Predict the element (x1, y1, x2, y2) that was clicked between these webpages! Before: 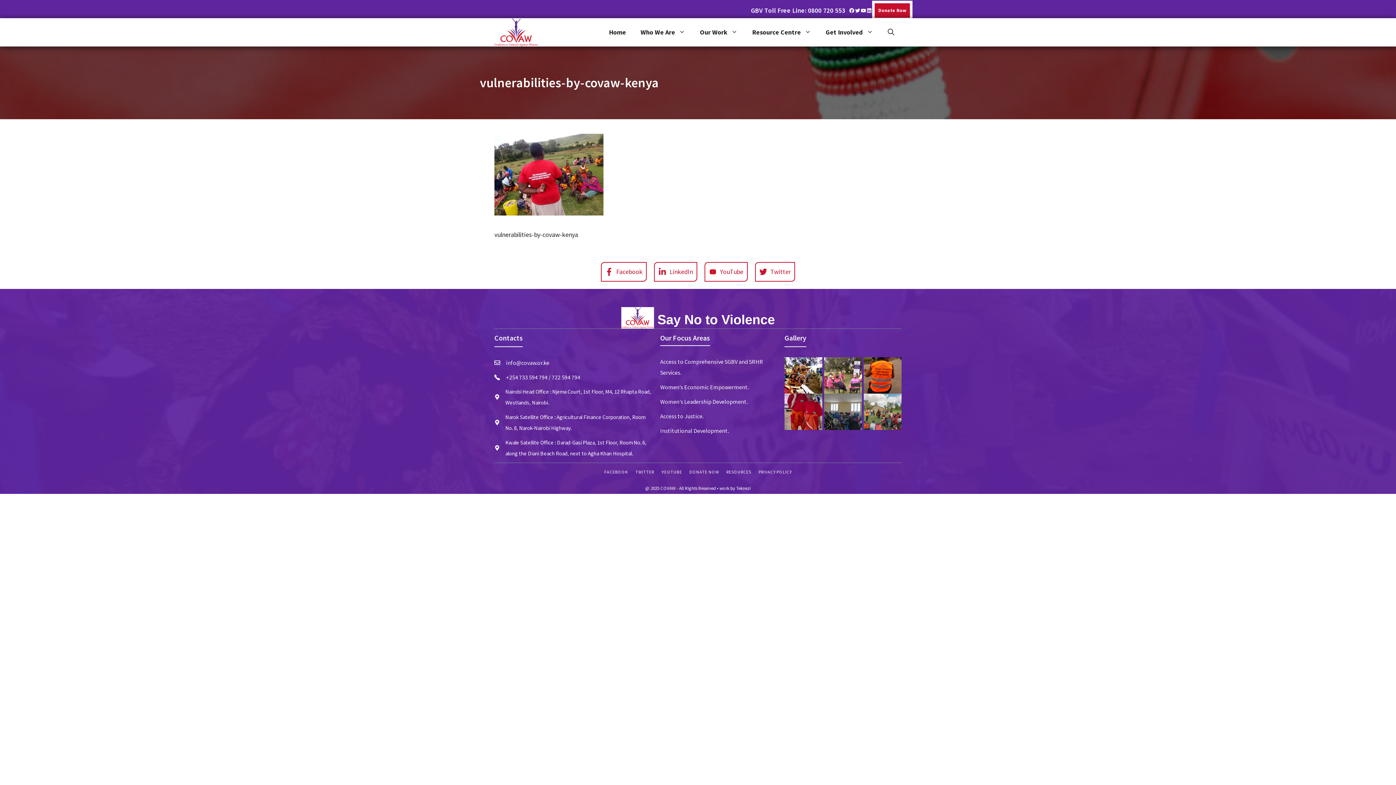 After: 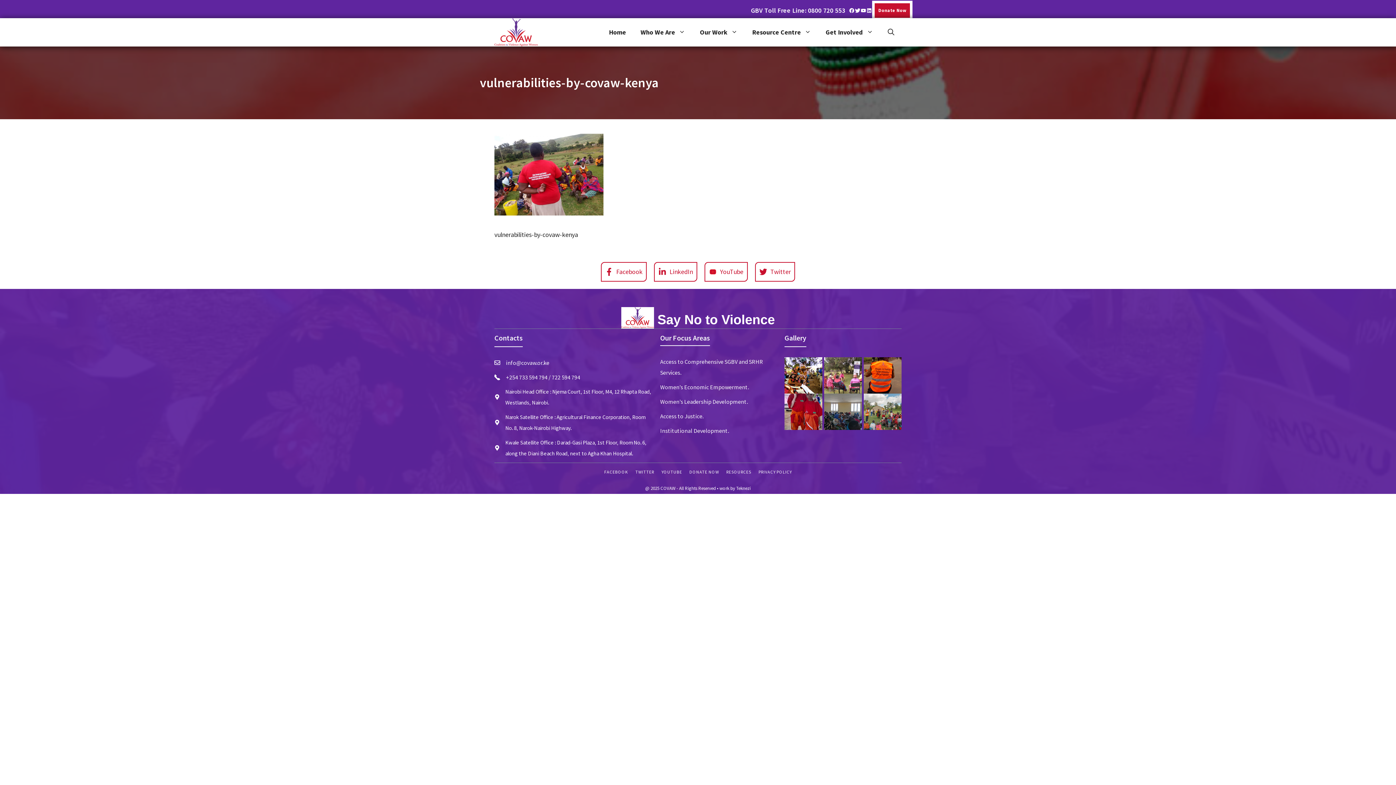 Action: label: Twitter bbox: (854, 7, 860, 13)